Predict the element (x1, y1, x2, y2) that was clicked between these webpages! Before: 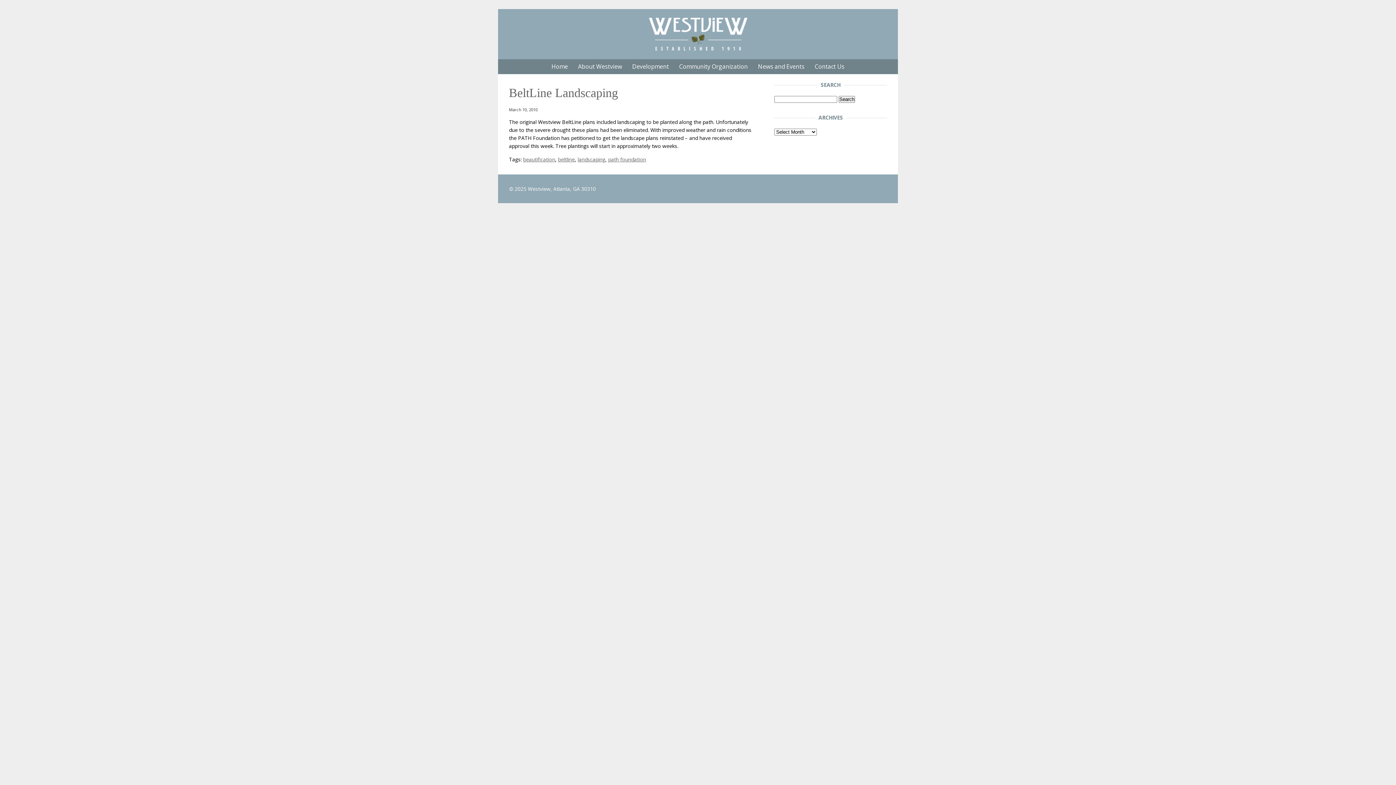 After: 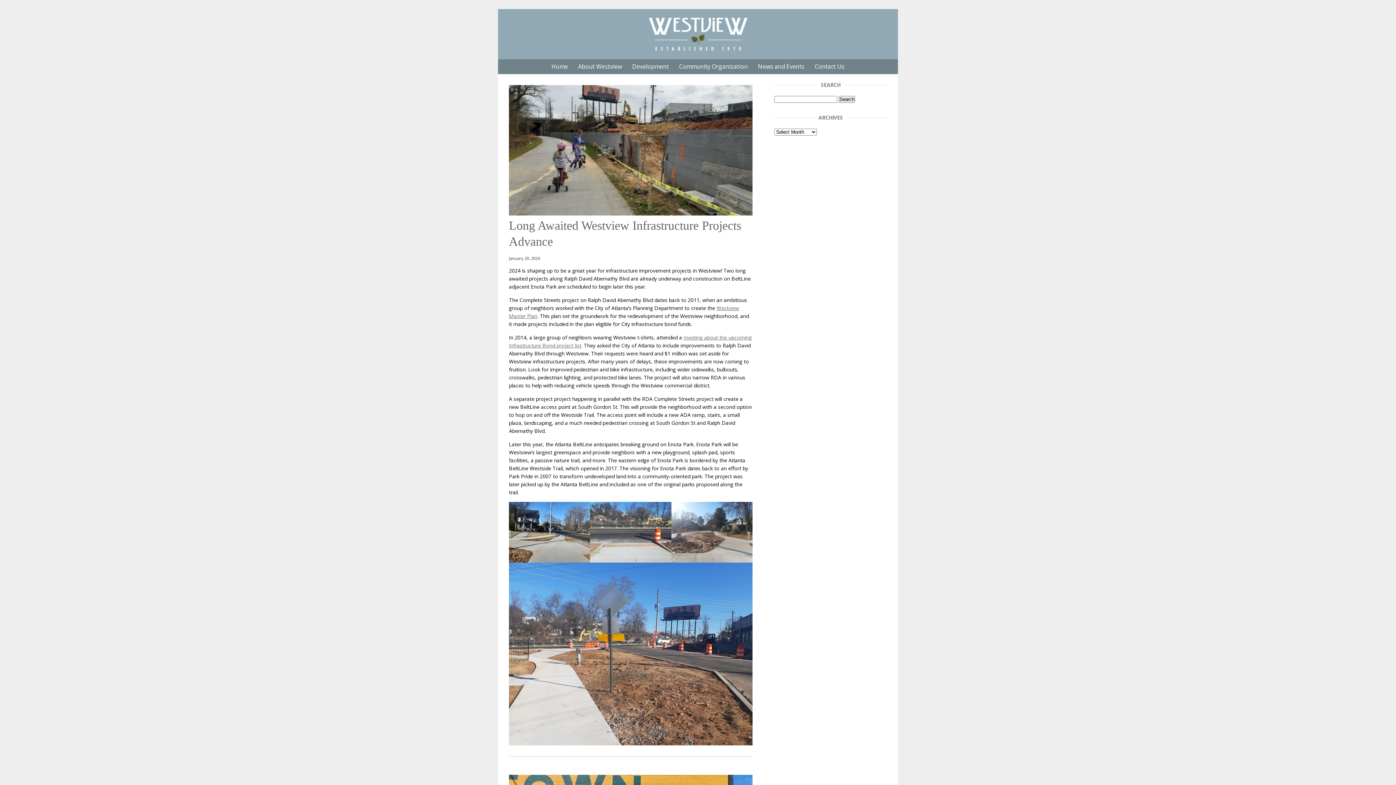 Action: label: News and Events bbox: (753, 59, 809, 74)